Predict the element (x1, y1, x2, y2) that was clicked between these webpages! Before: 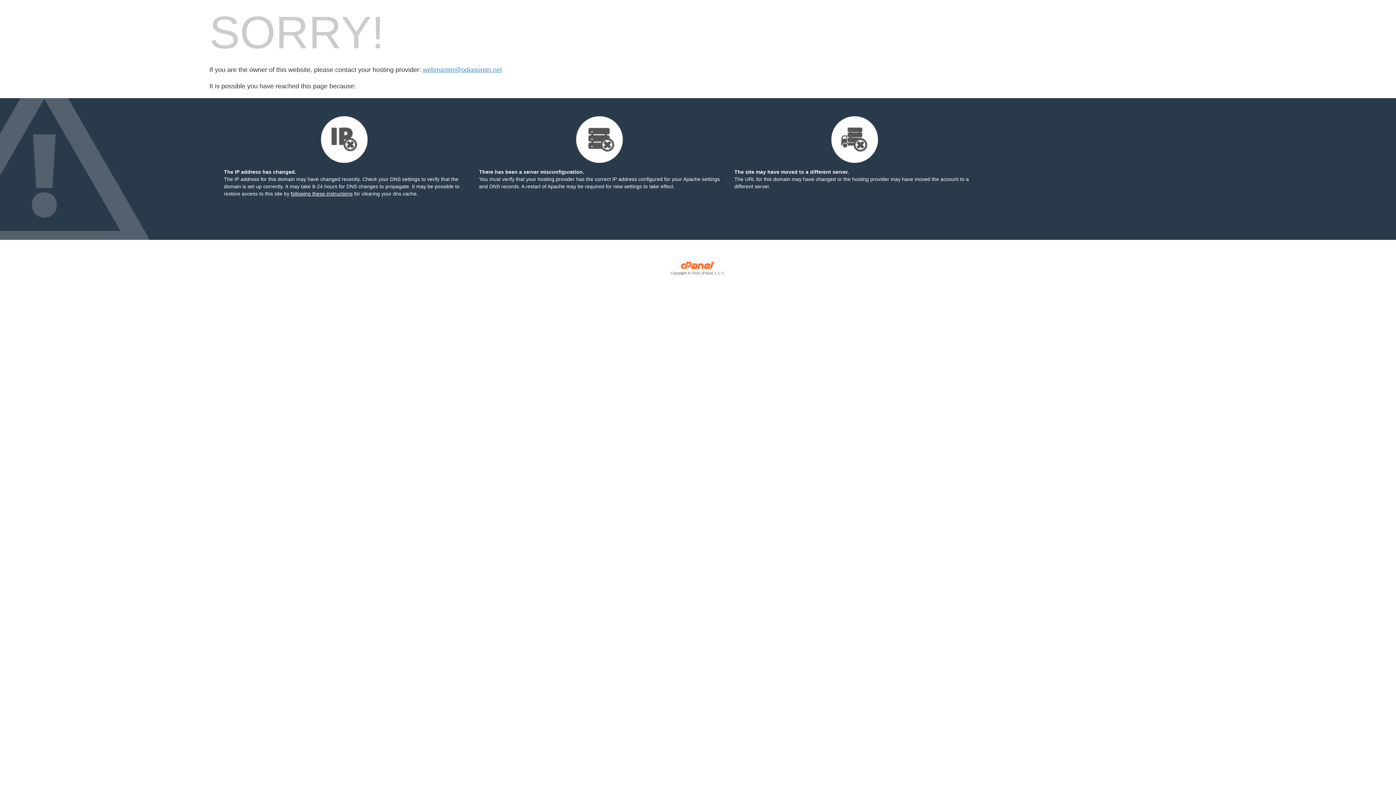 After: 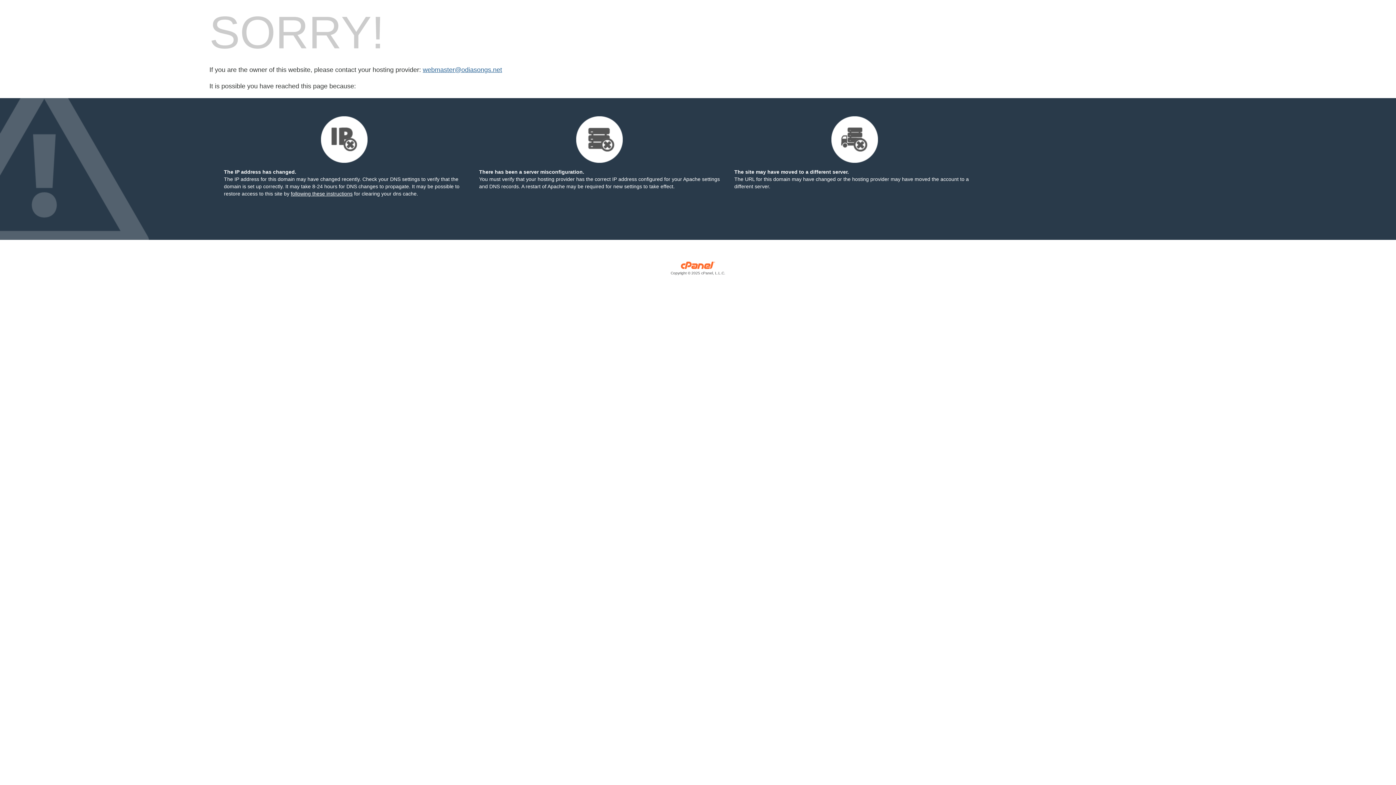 Action: bbox: (422, 66, 502, 73) label: webmaster@odiasongs.net